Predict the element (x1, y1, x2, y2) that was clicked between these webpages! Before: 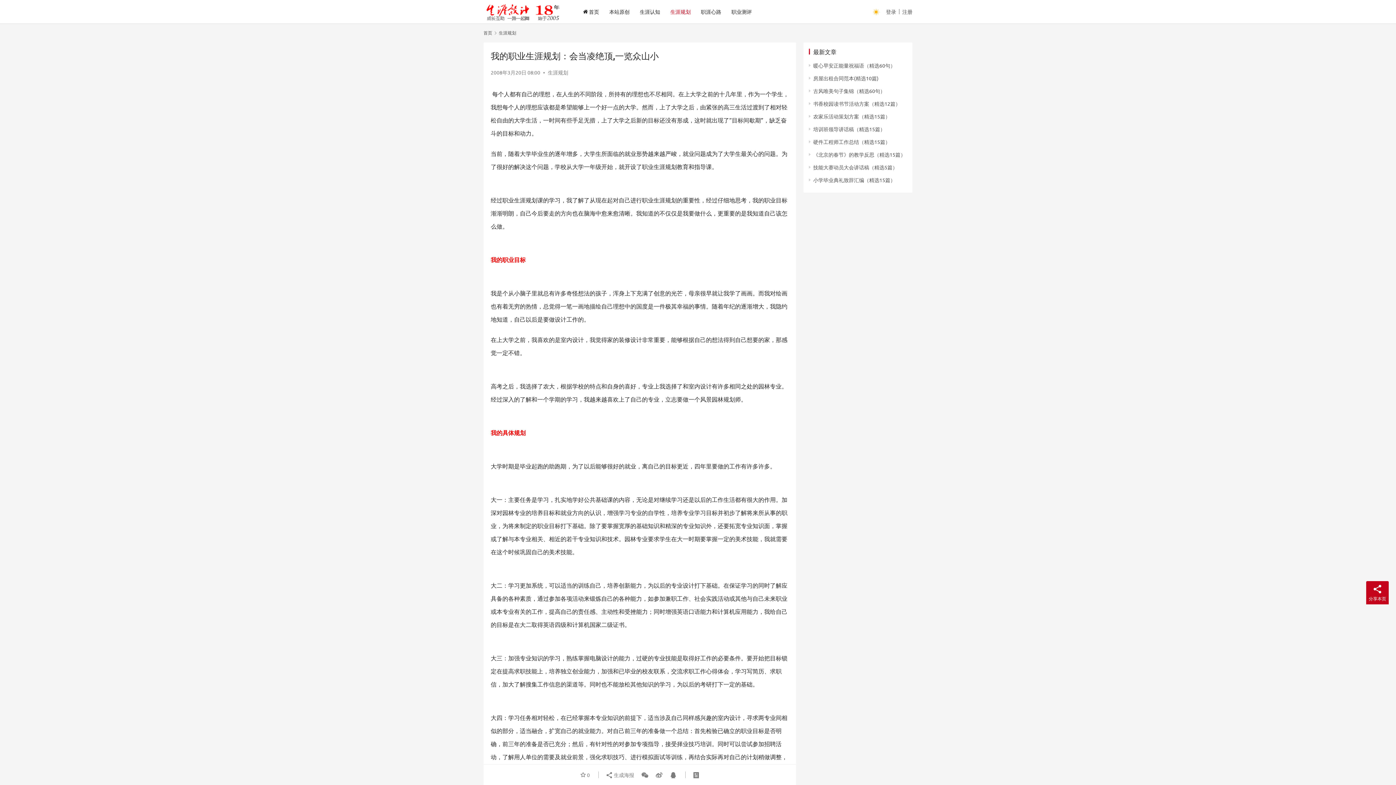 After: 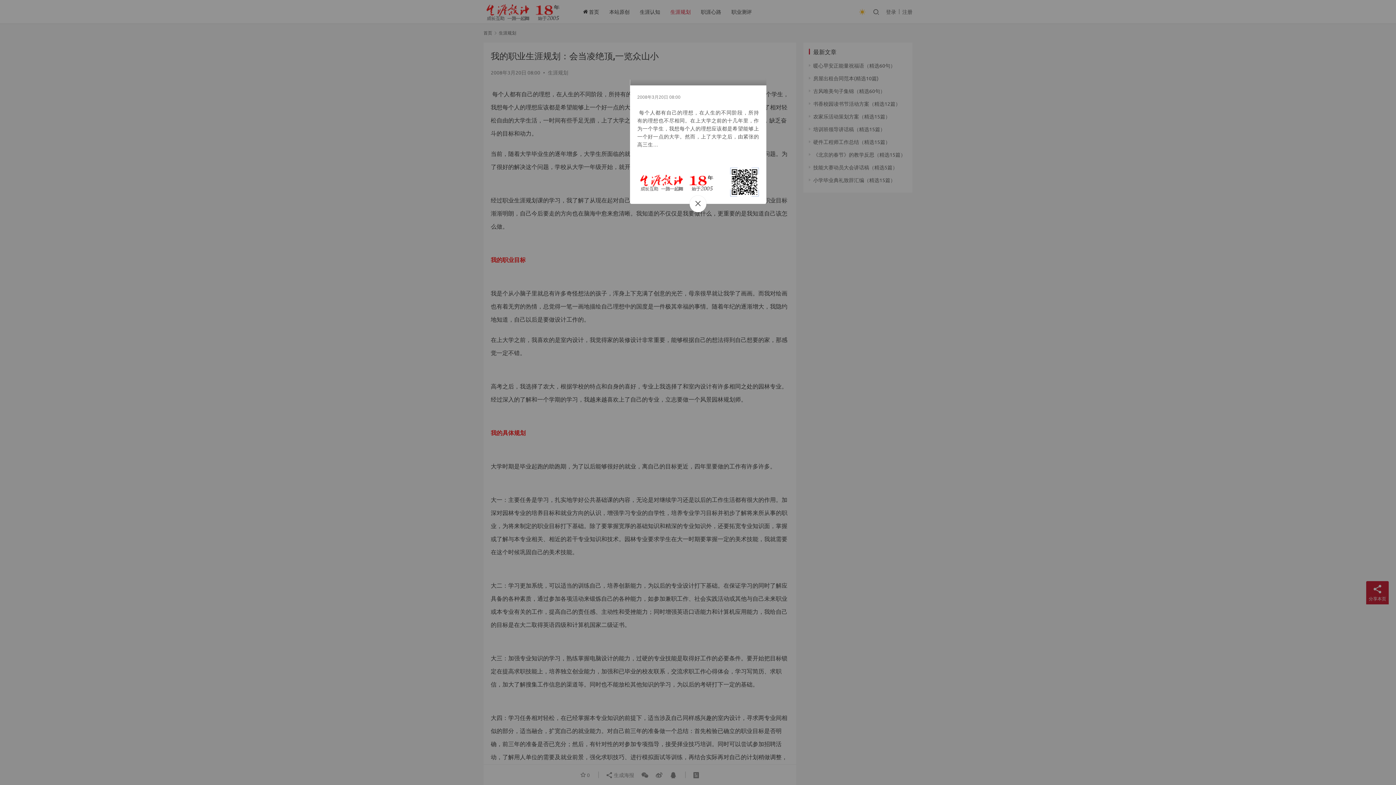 Action: bbox: (605, 768, 637, 781) label:  生成海报